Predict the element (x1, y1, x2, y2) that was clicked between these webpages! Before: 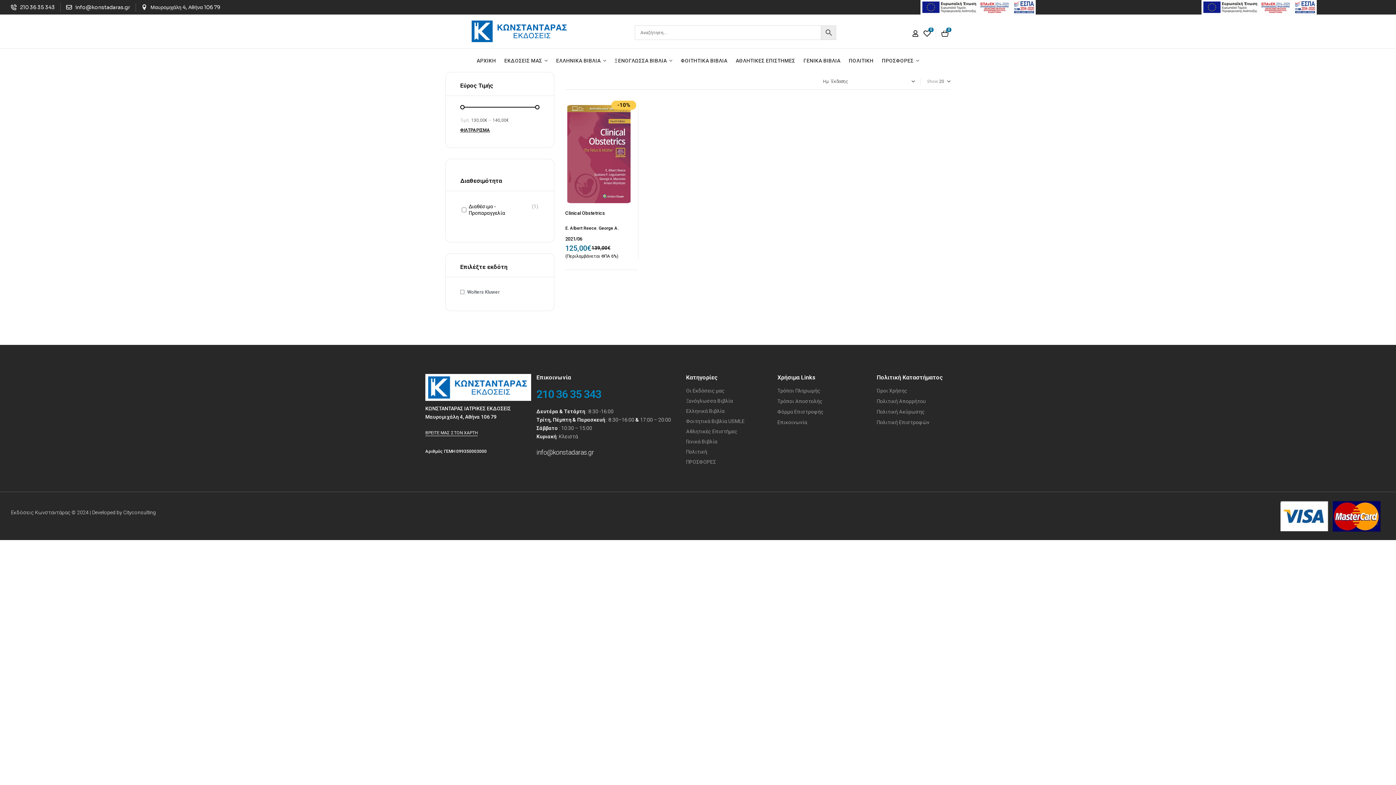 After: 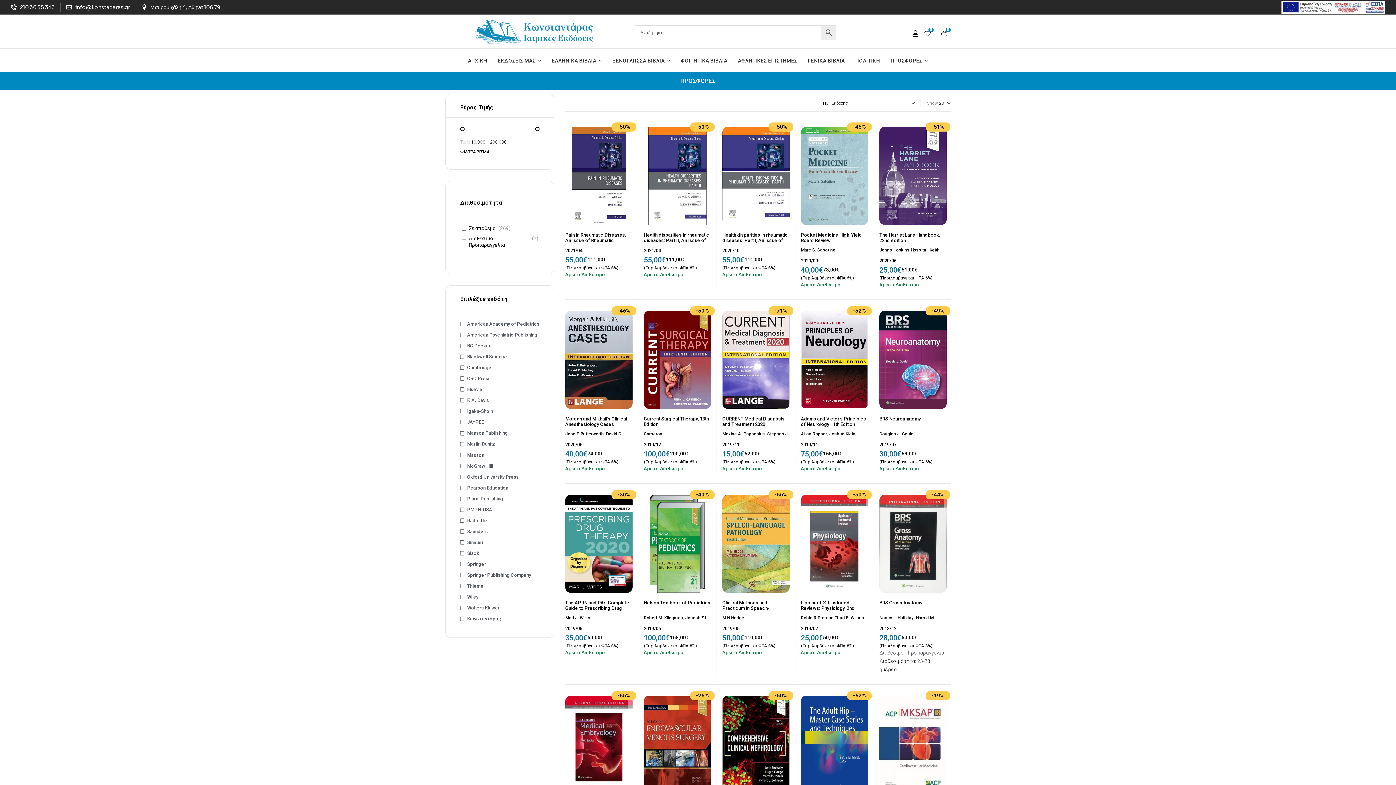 Action: label: ΠΡΟΣΦΟΡΕΣ bbox: (686, 458, 766, 466)